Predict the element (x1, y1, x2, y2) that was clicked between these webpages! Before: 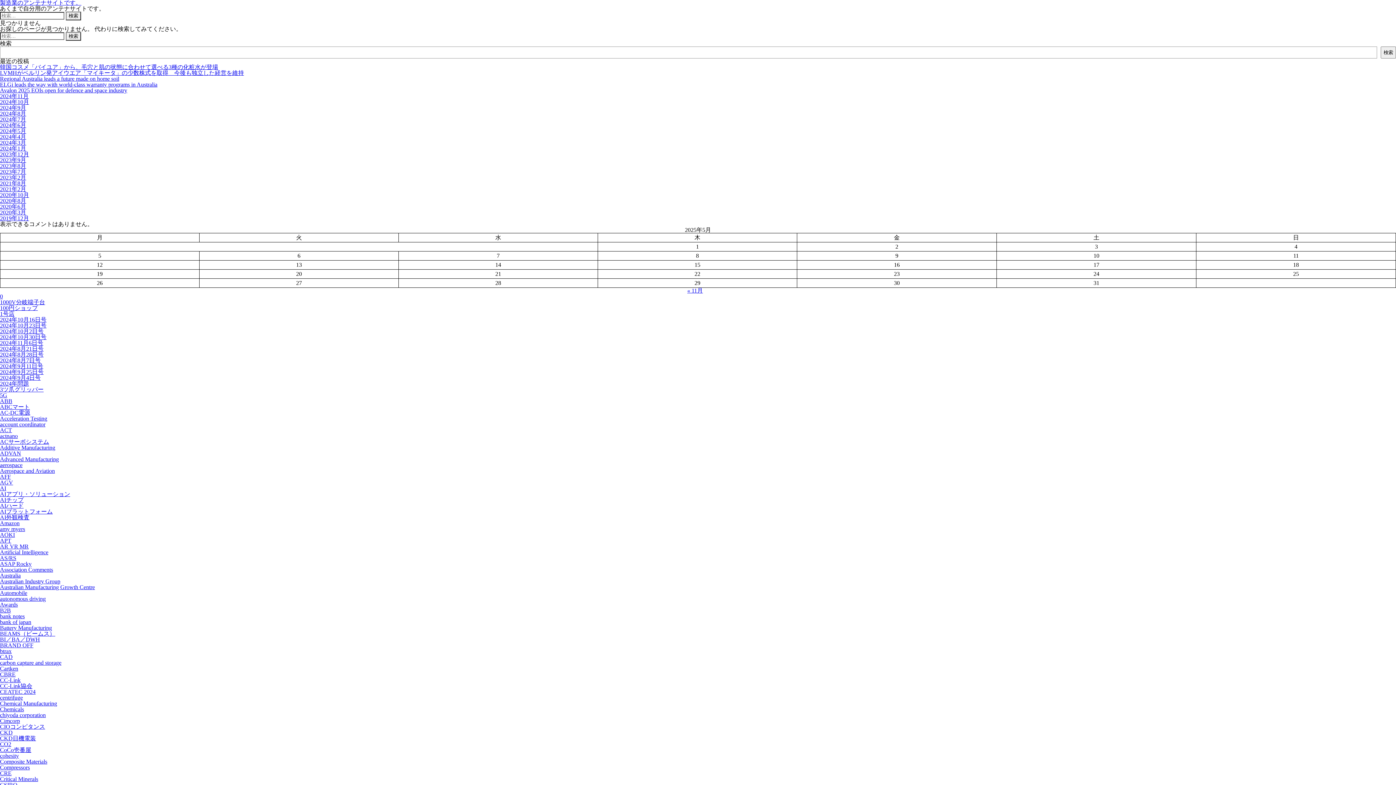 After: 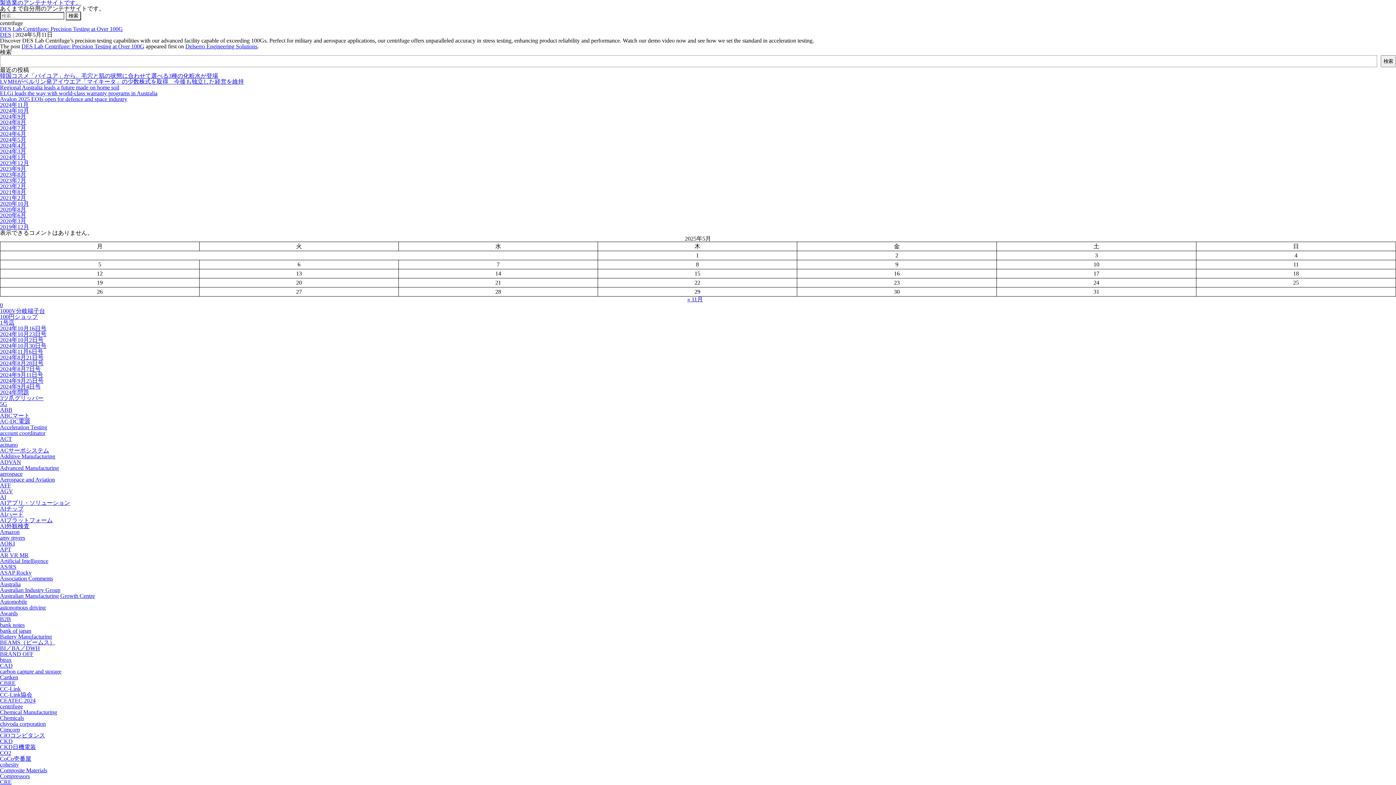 Action: bbox: (0, 694, 22, 701) label: centrifuge